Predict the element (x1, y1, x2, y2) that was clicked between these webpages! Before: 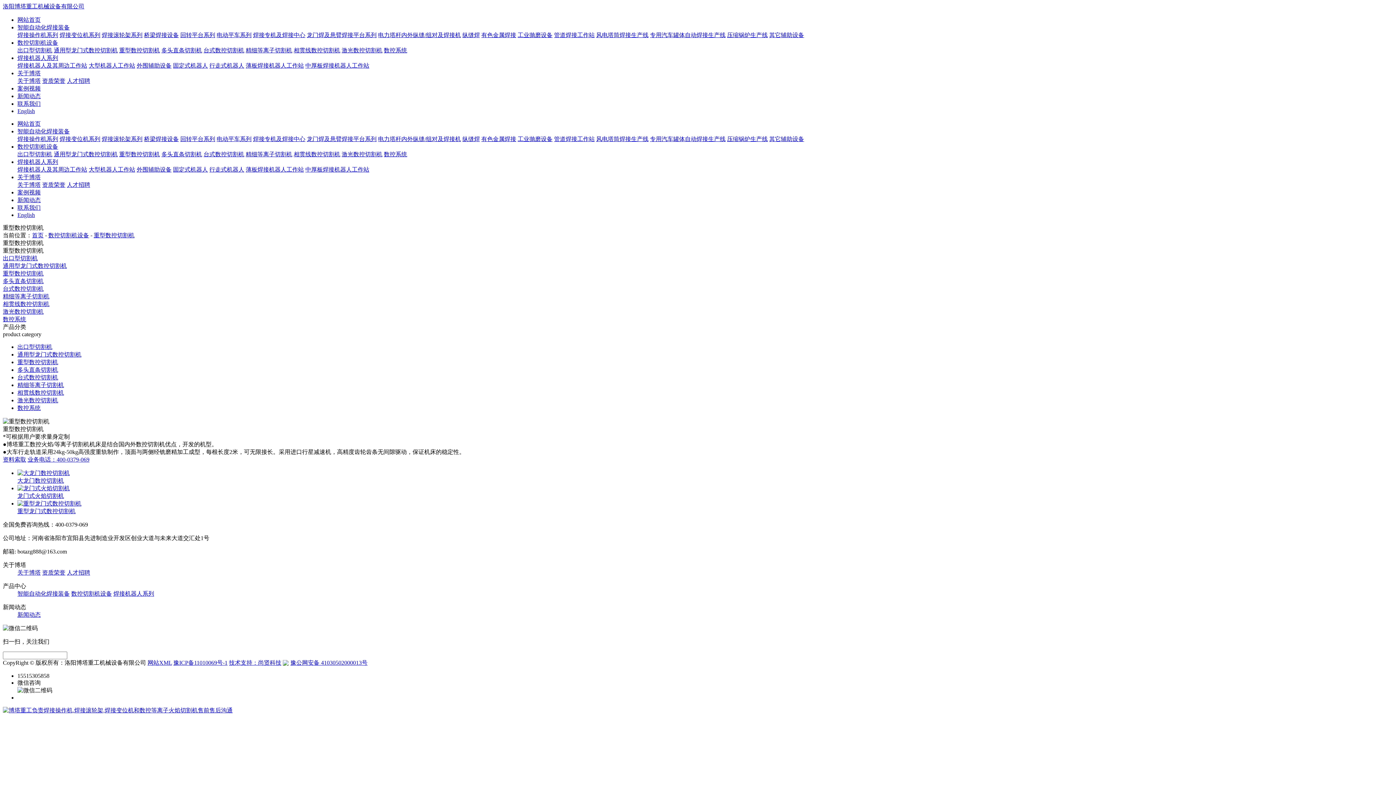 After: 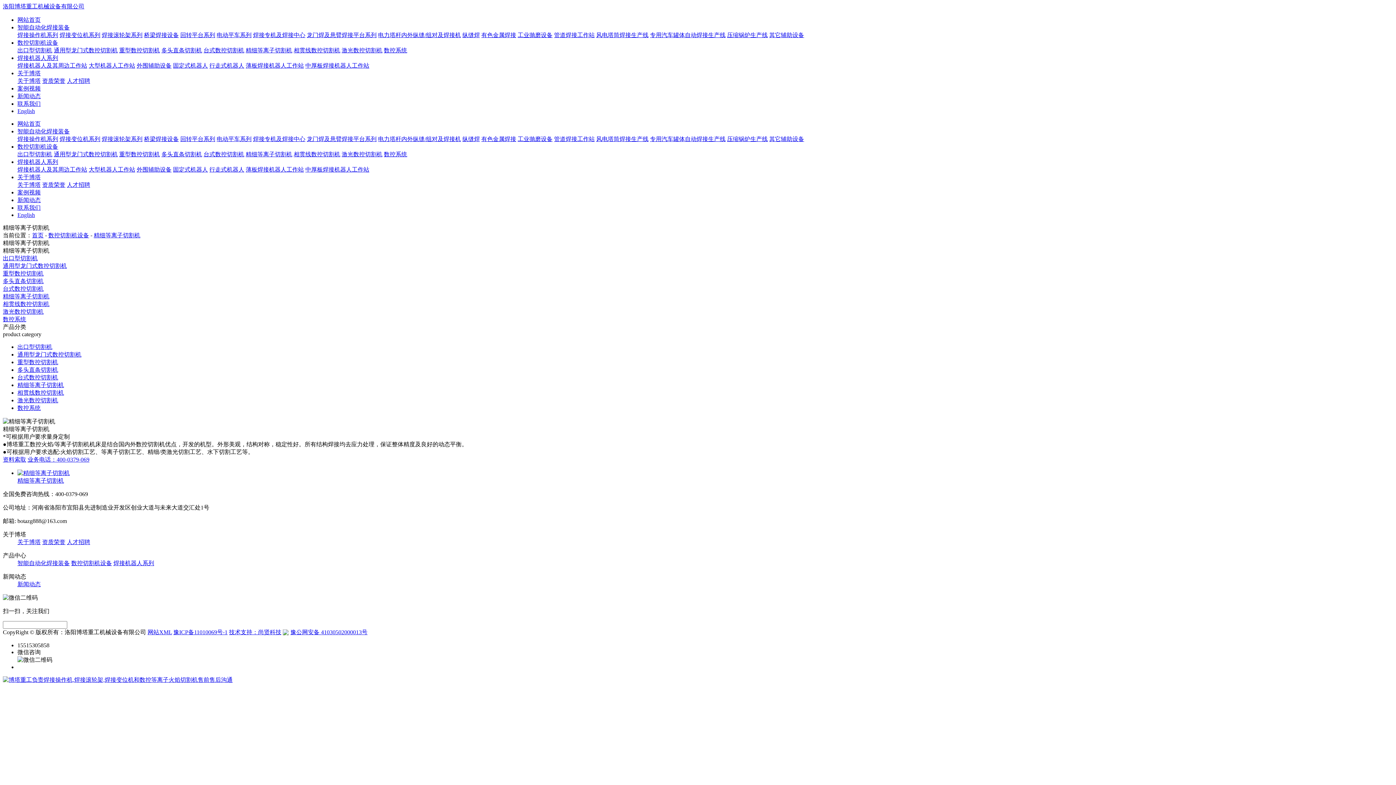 Action: bbox: (245, 47, 292, 53) label: 精细等离子切割机